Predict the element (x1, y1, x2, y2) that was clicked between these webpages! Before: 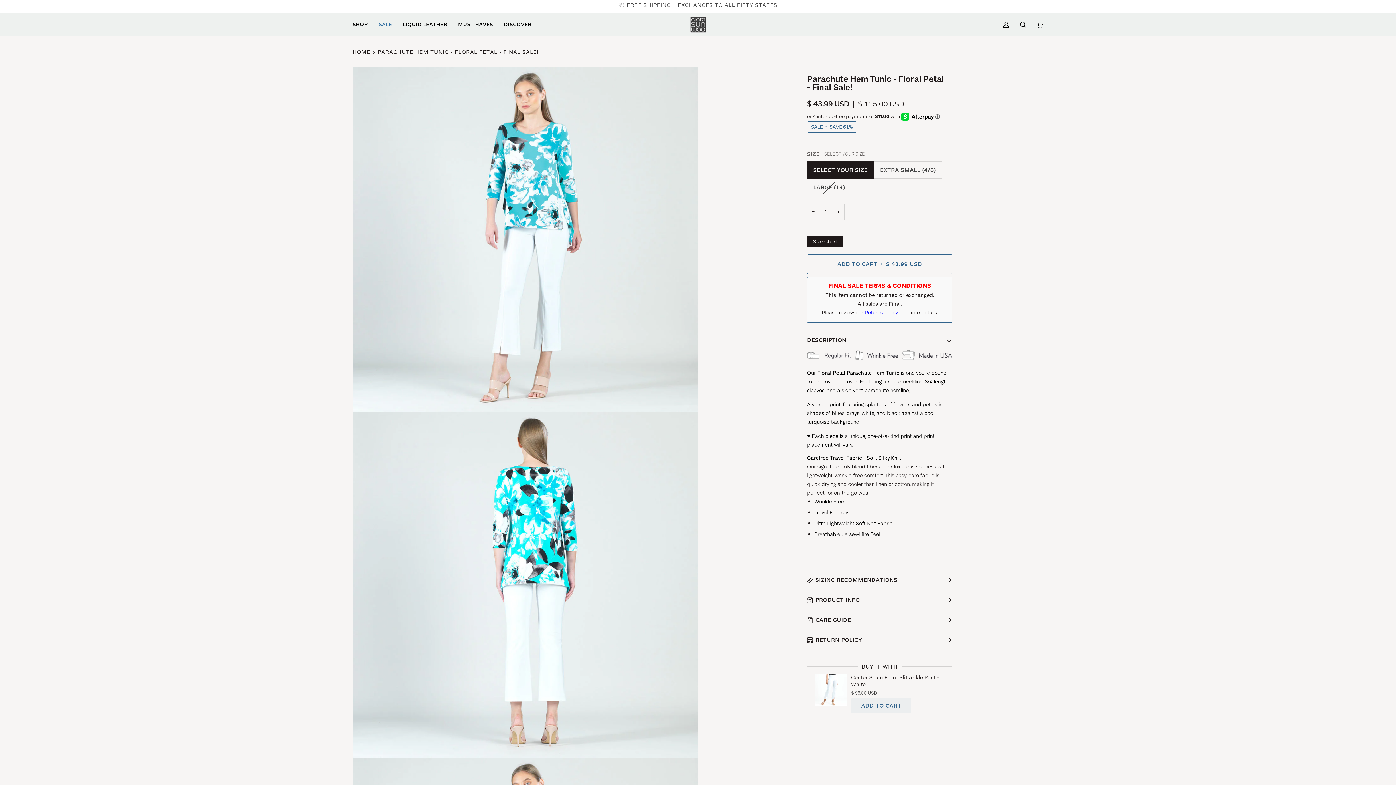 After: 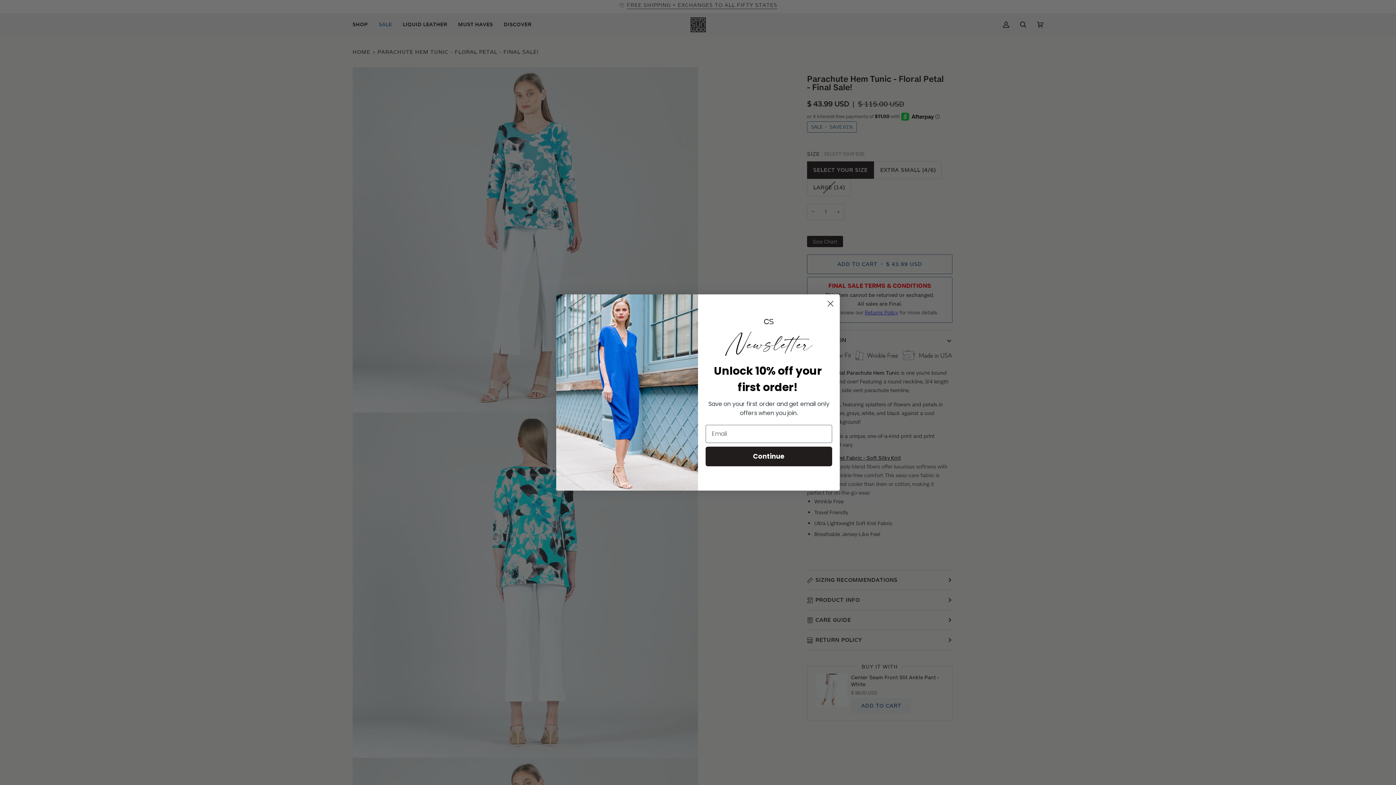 Action: bbox: (498, 13, 537, 36) label: DISCOVER